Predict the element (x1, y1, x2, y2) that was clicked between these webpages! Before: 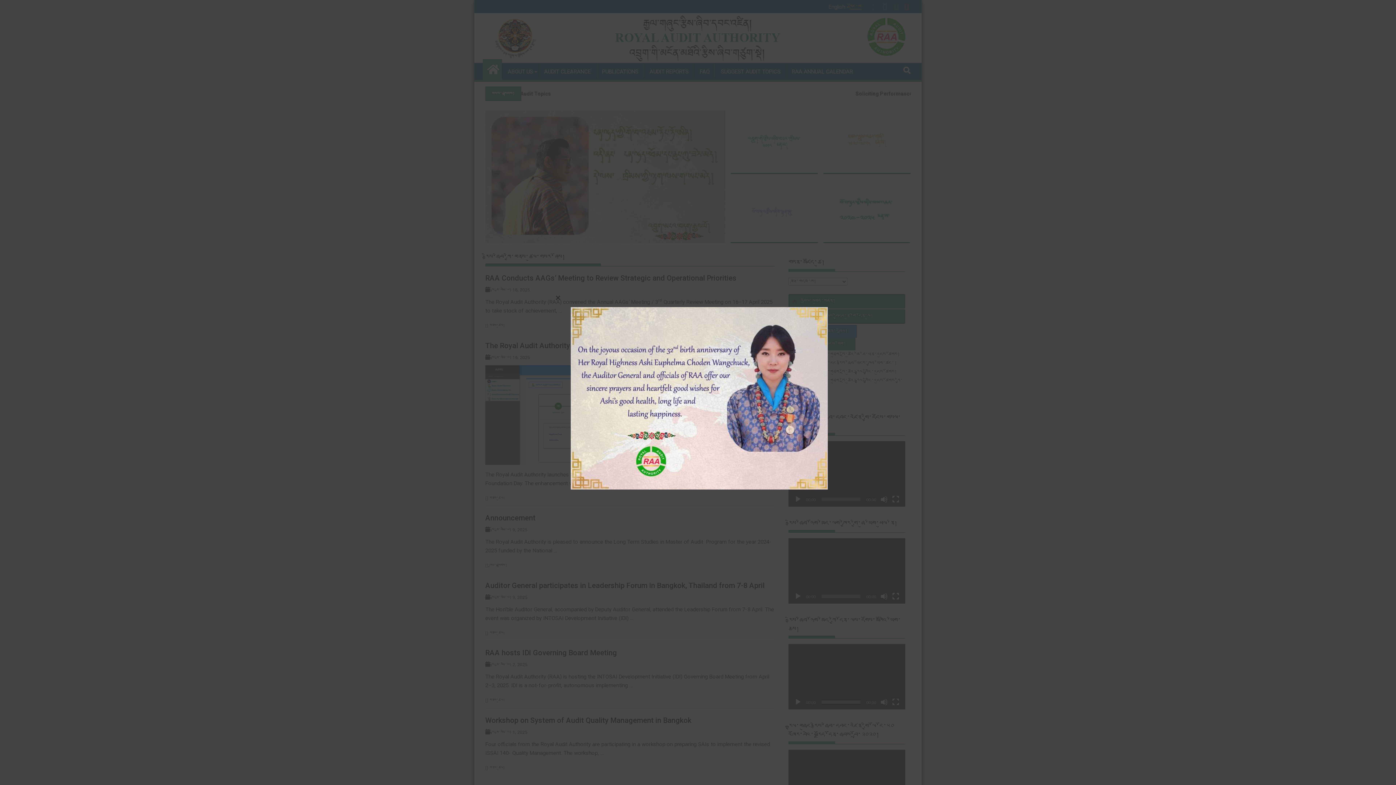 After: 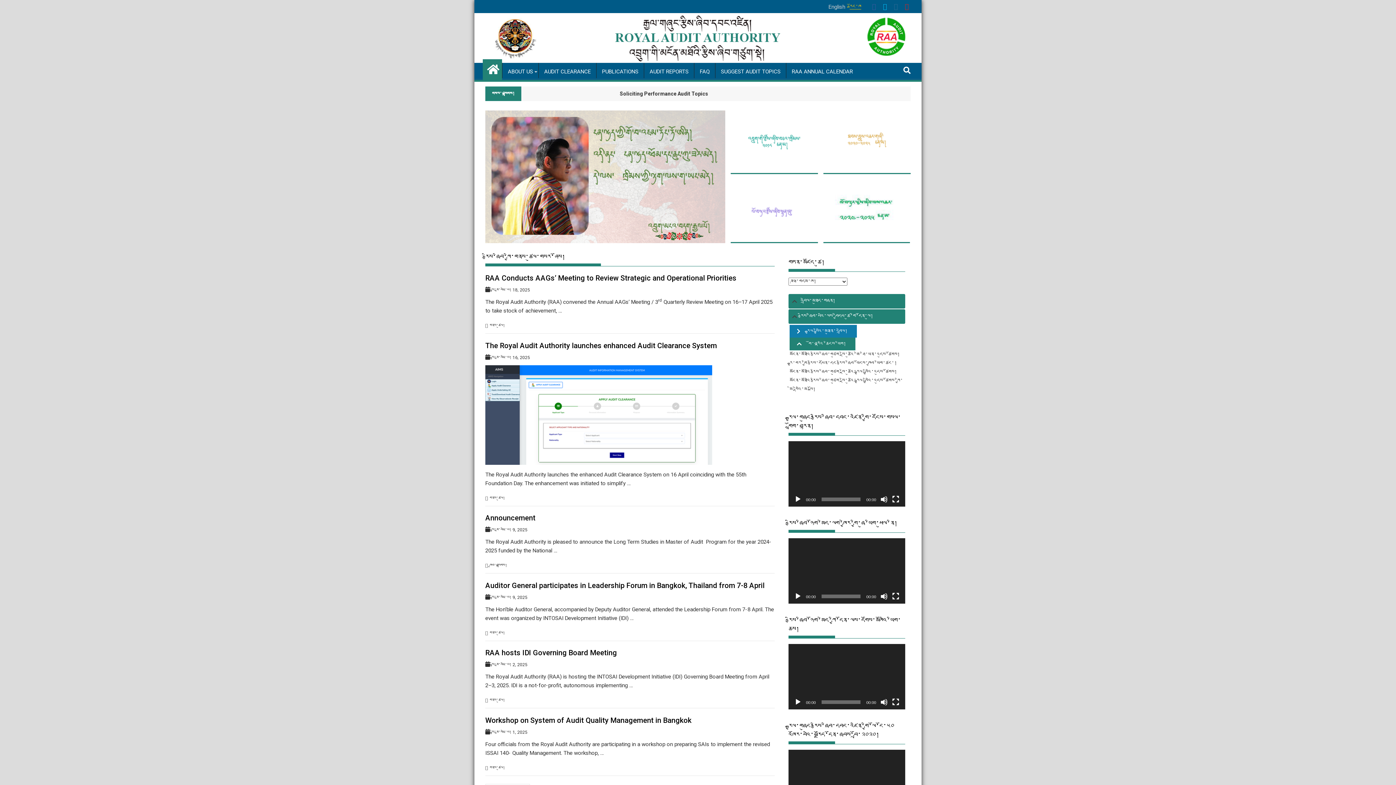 Action: bbox: (552, 292, 563, 303) label: Close this module